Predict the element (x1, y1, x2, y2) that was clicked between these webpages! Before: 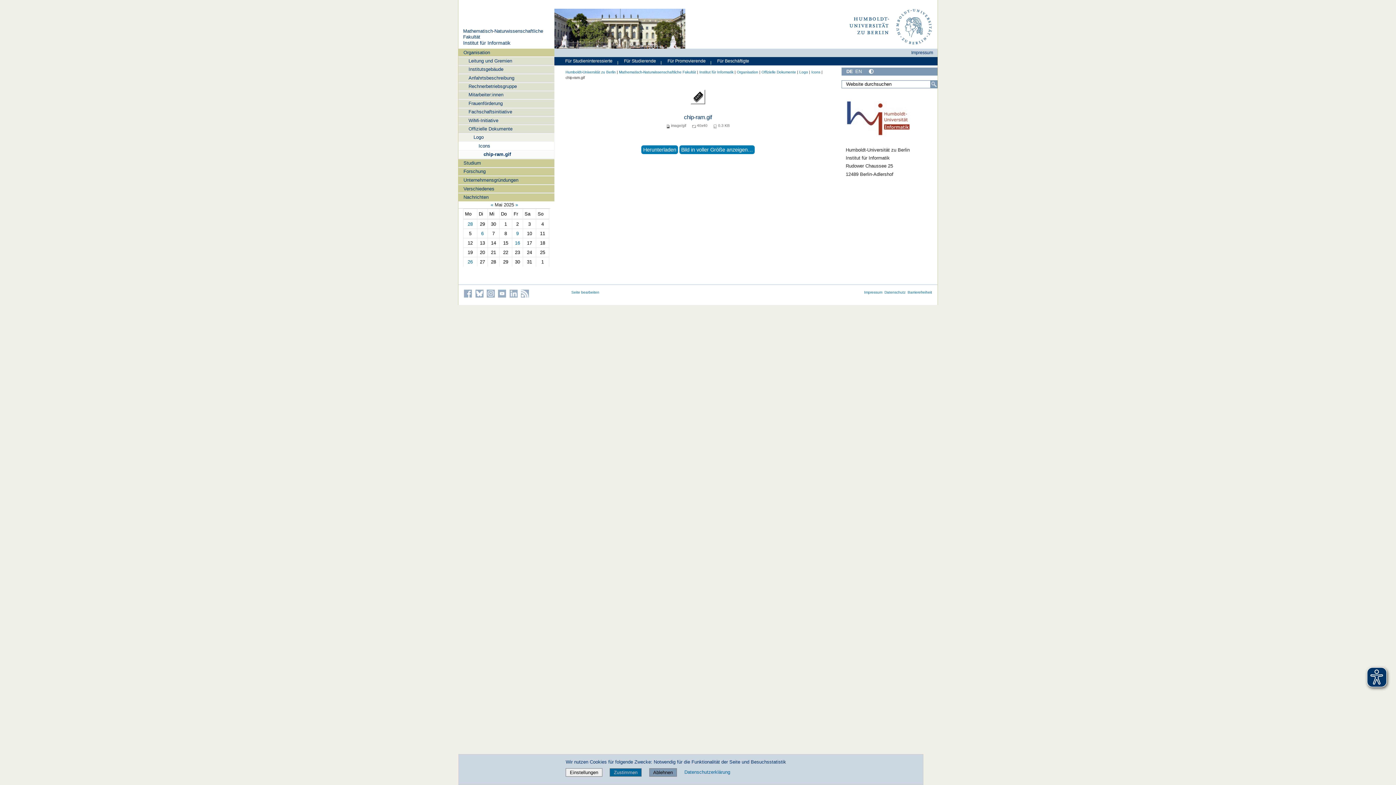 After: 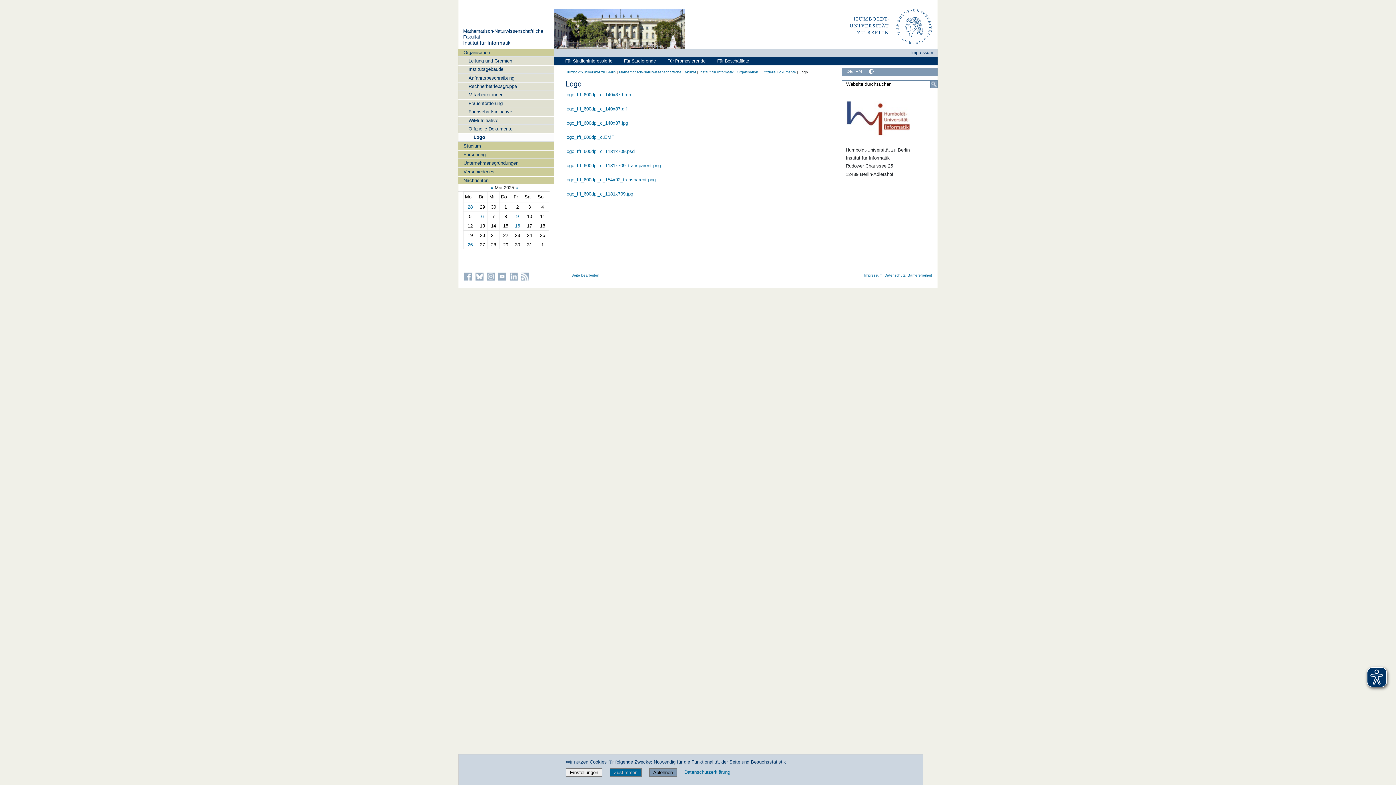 Action: bbox: (799, 70, 808, 74) label: Logo